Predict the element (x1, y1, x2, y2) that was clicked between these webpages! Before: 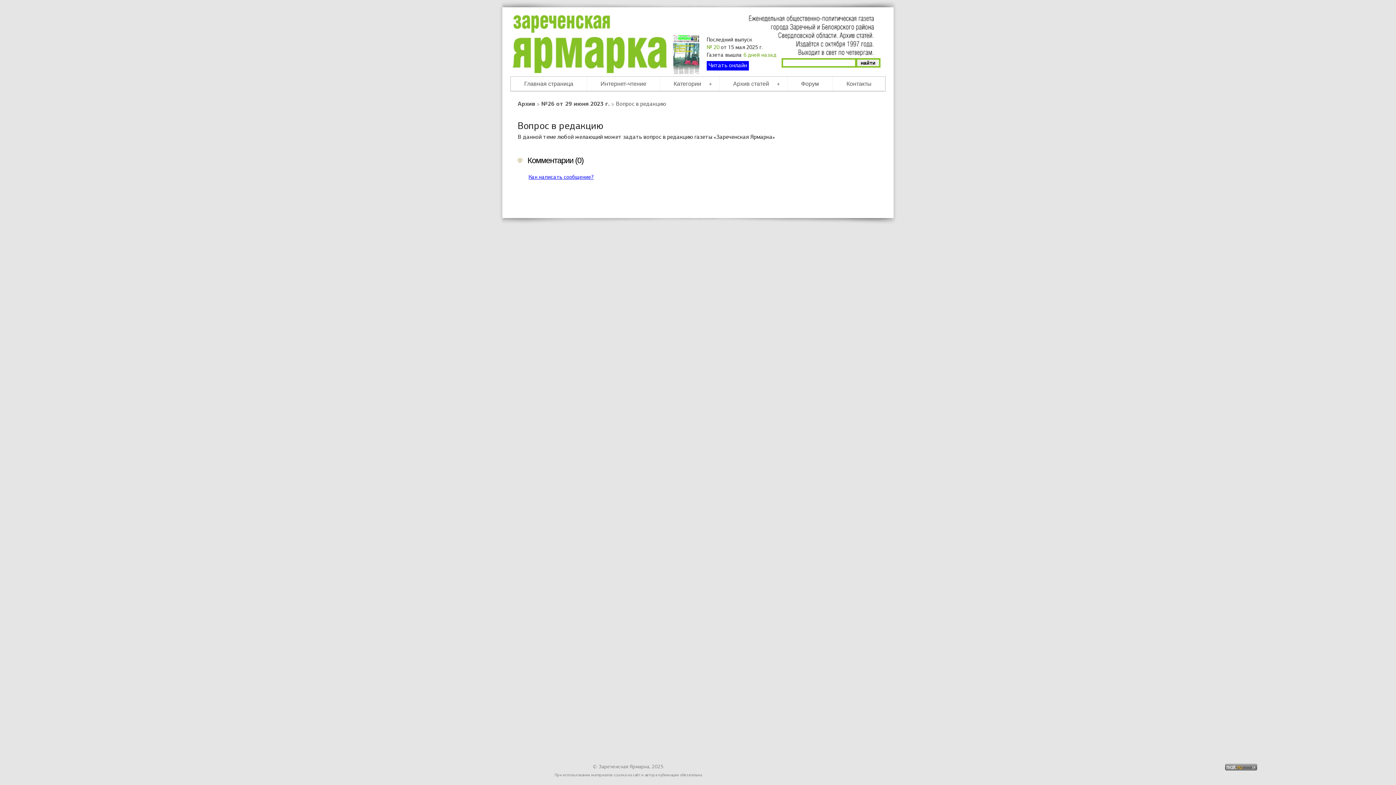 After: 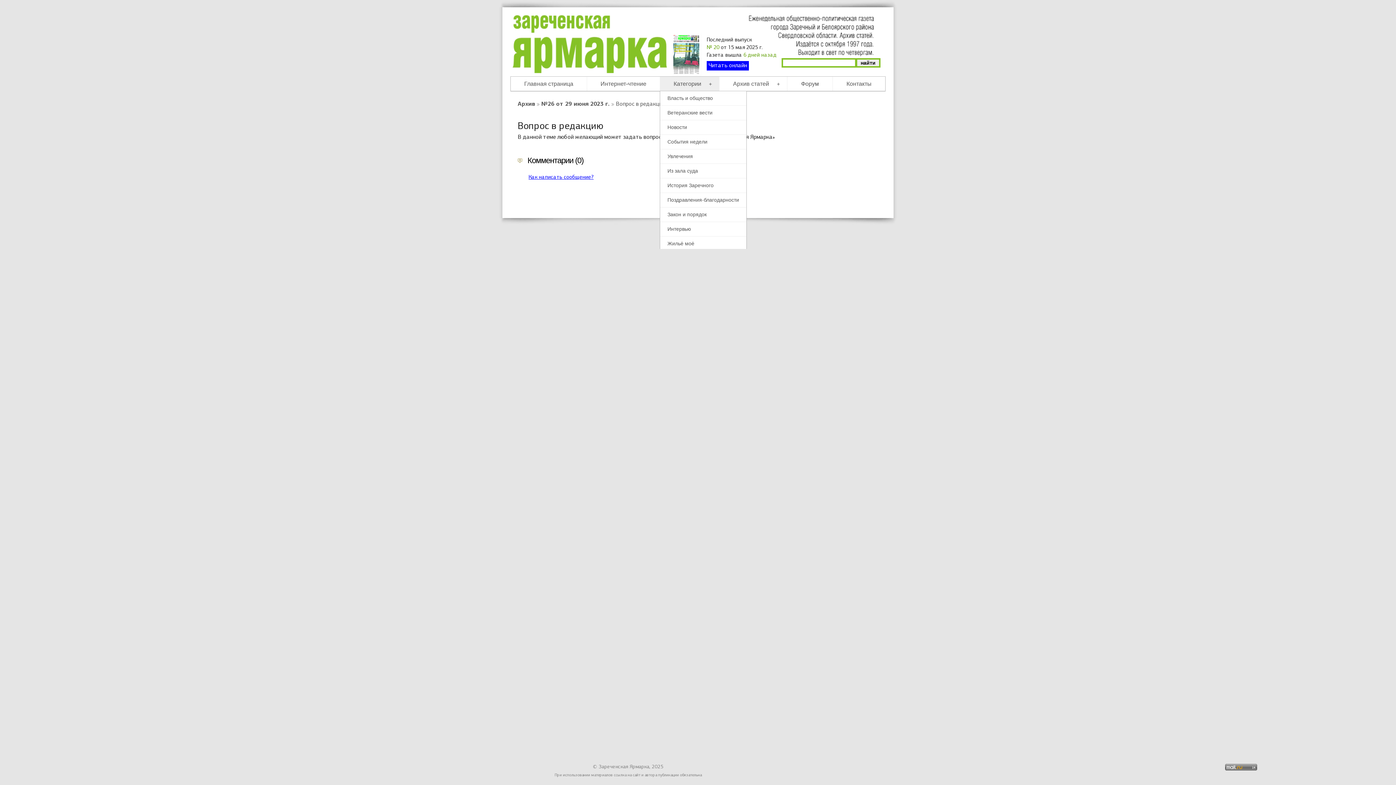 Action: label: Категории bbox: (660, 76, 719, 90)